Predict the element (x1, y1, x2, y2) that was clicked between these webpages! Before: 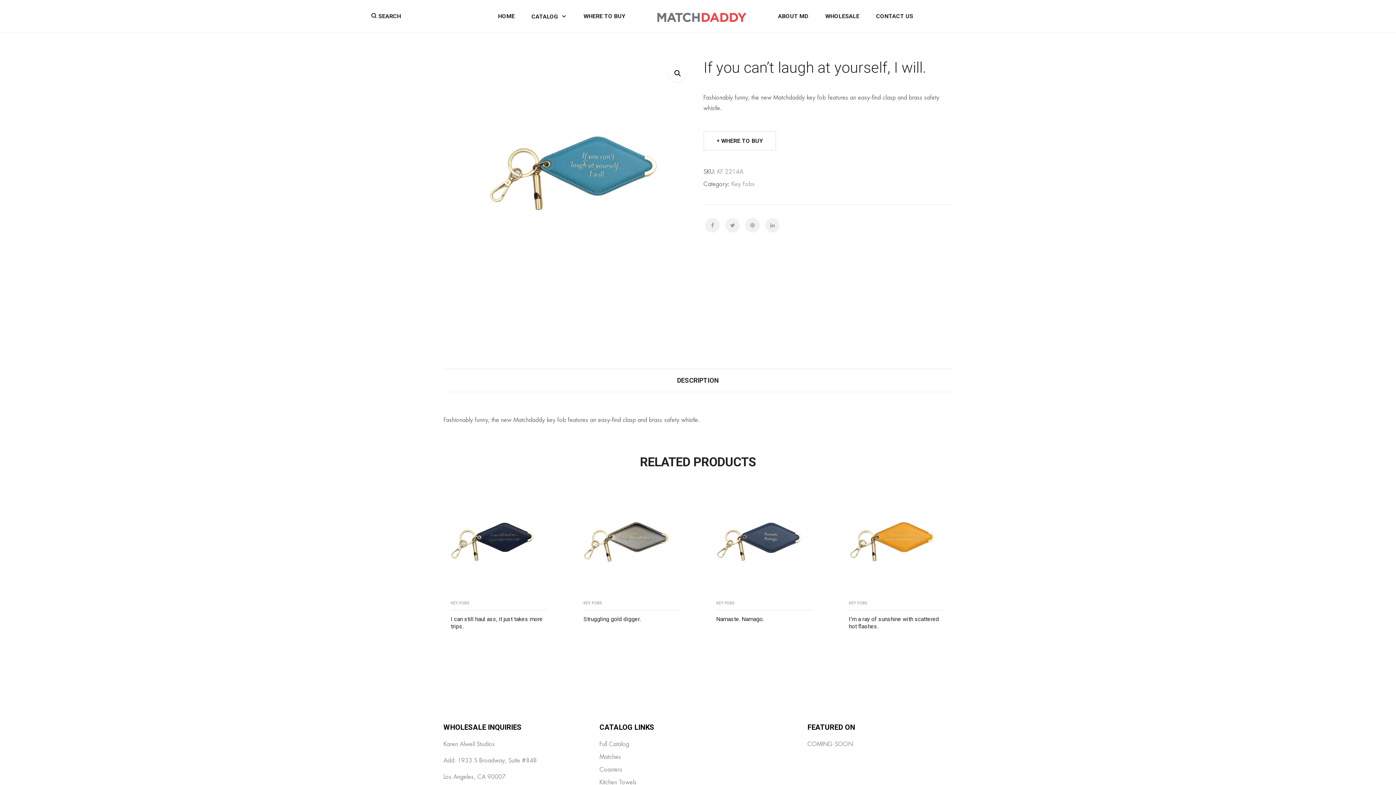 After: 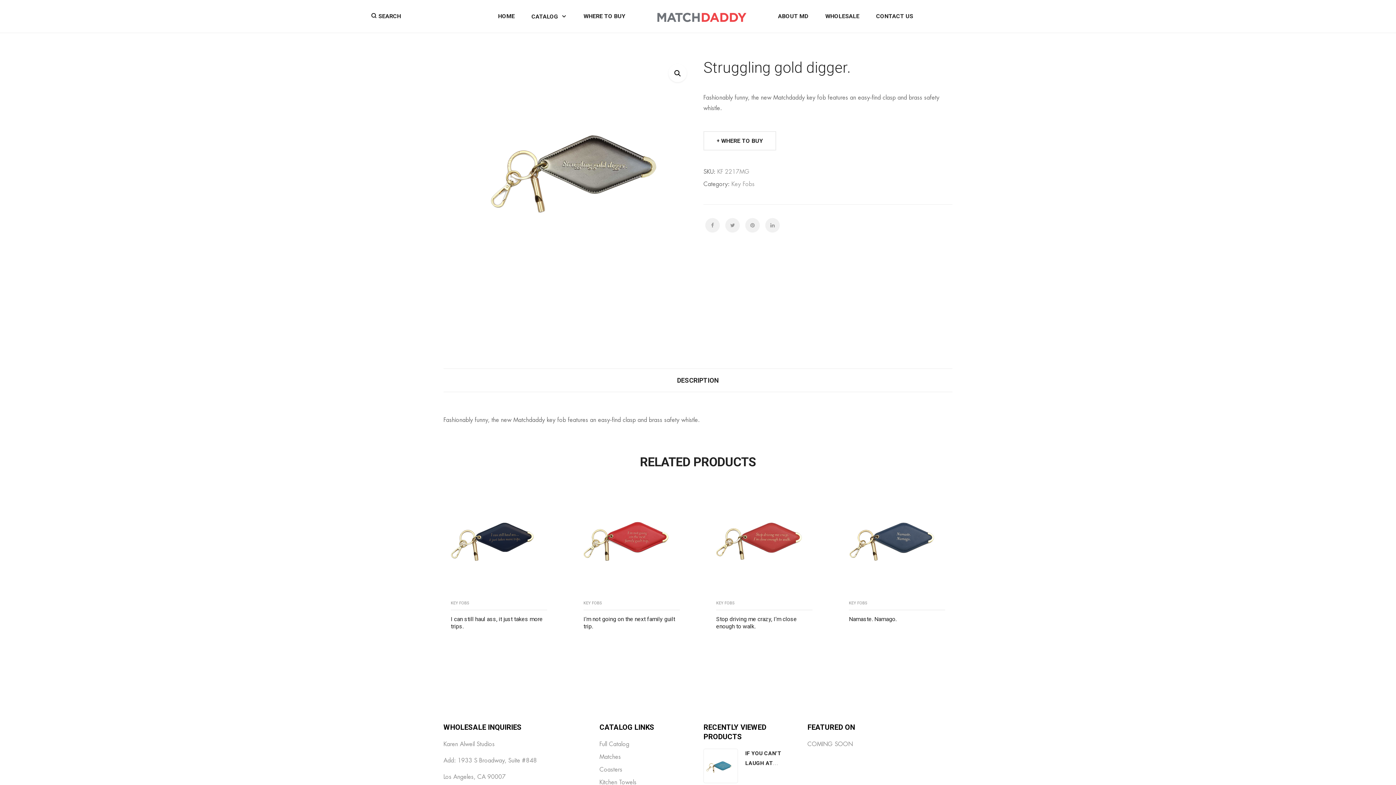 Action: bbox: (576, 482, 687, 593)